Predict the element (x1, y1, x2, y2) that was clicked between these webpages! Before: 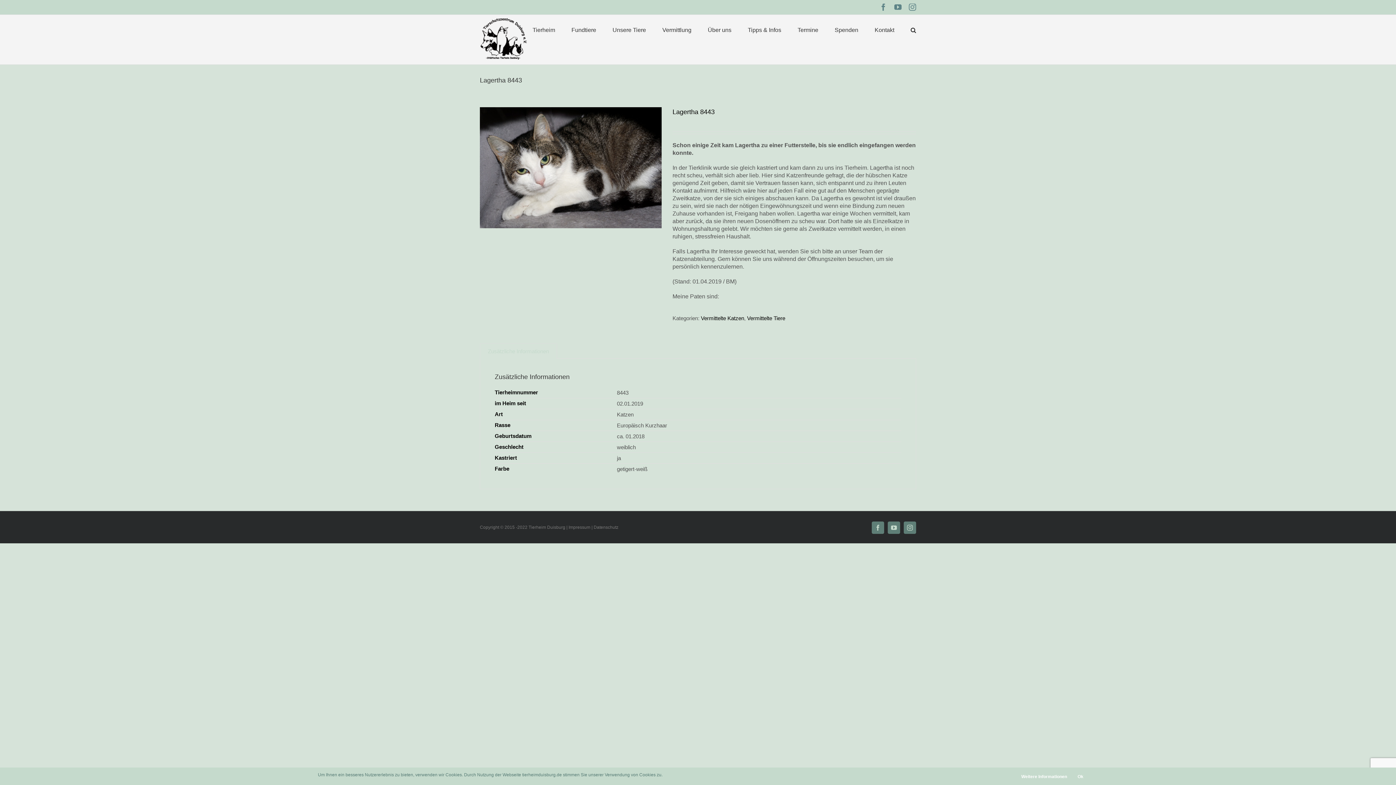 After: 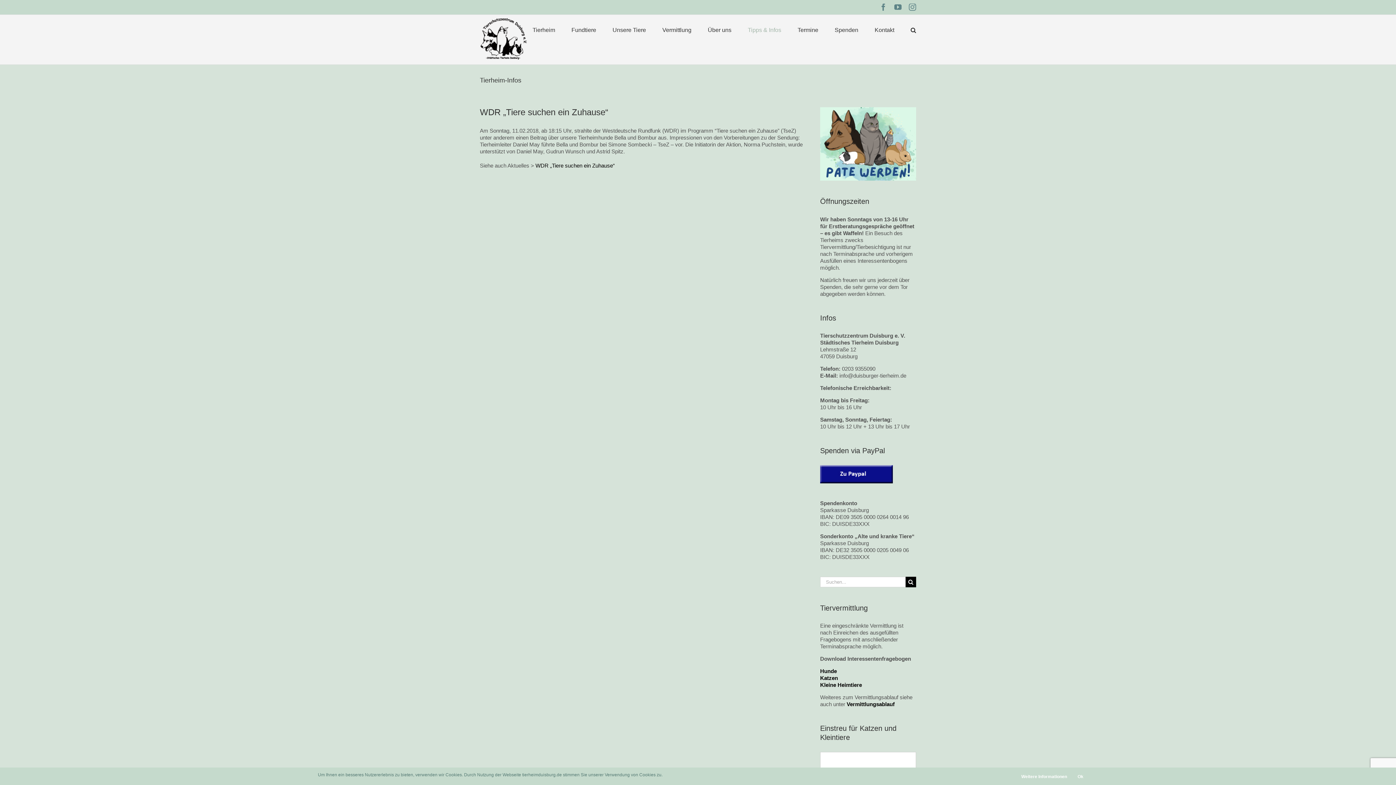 Action: bbox: (748, 14, 781, 45) label: Tipps & Infos